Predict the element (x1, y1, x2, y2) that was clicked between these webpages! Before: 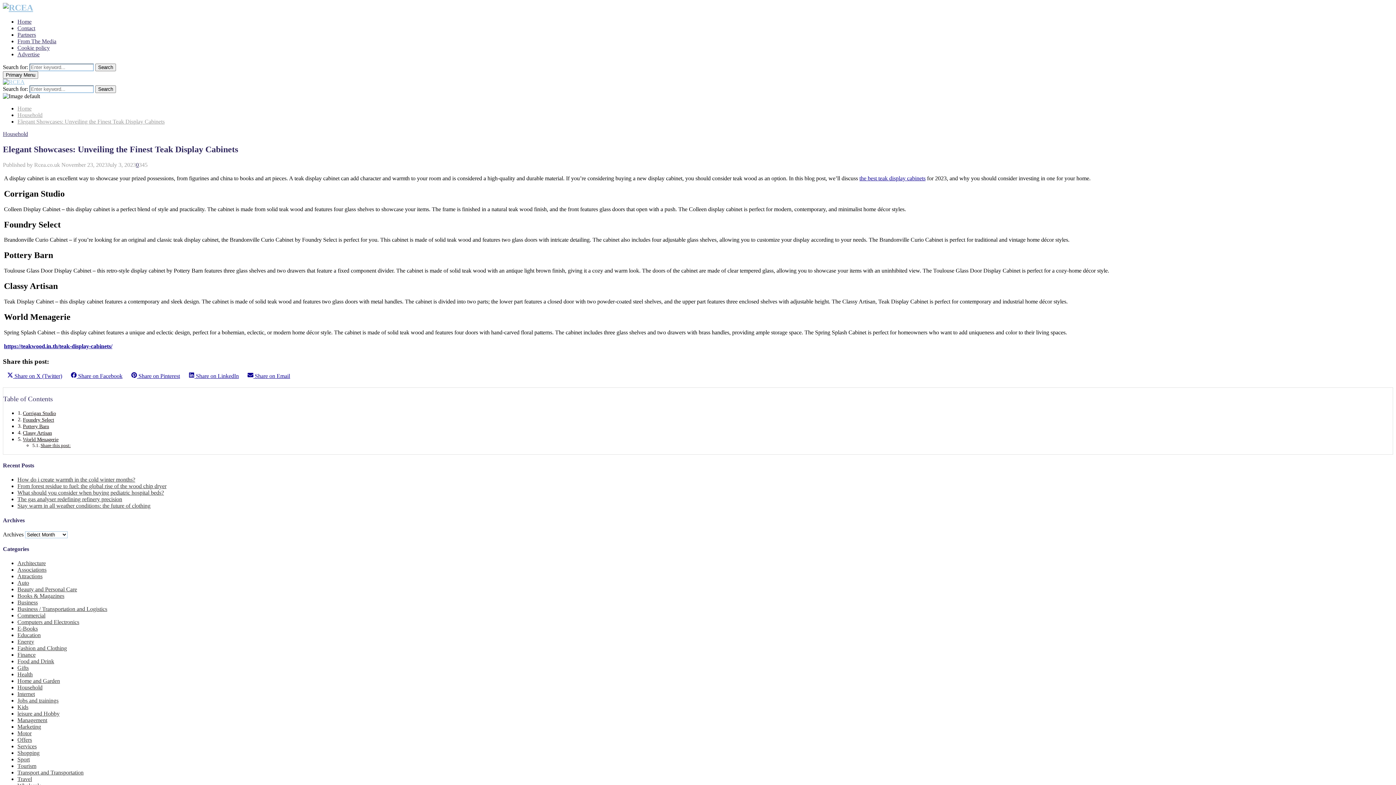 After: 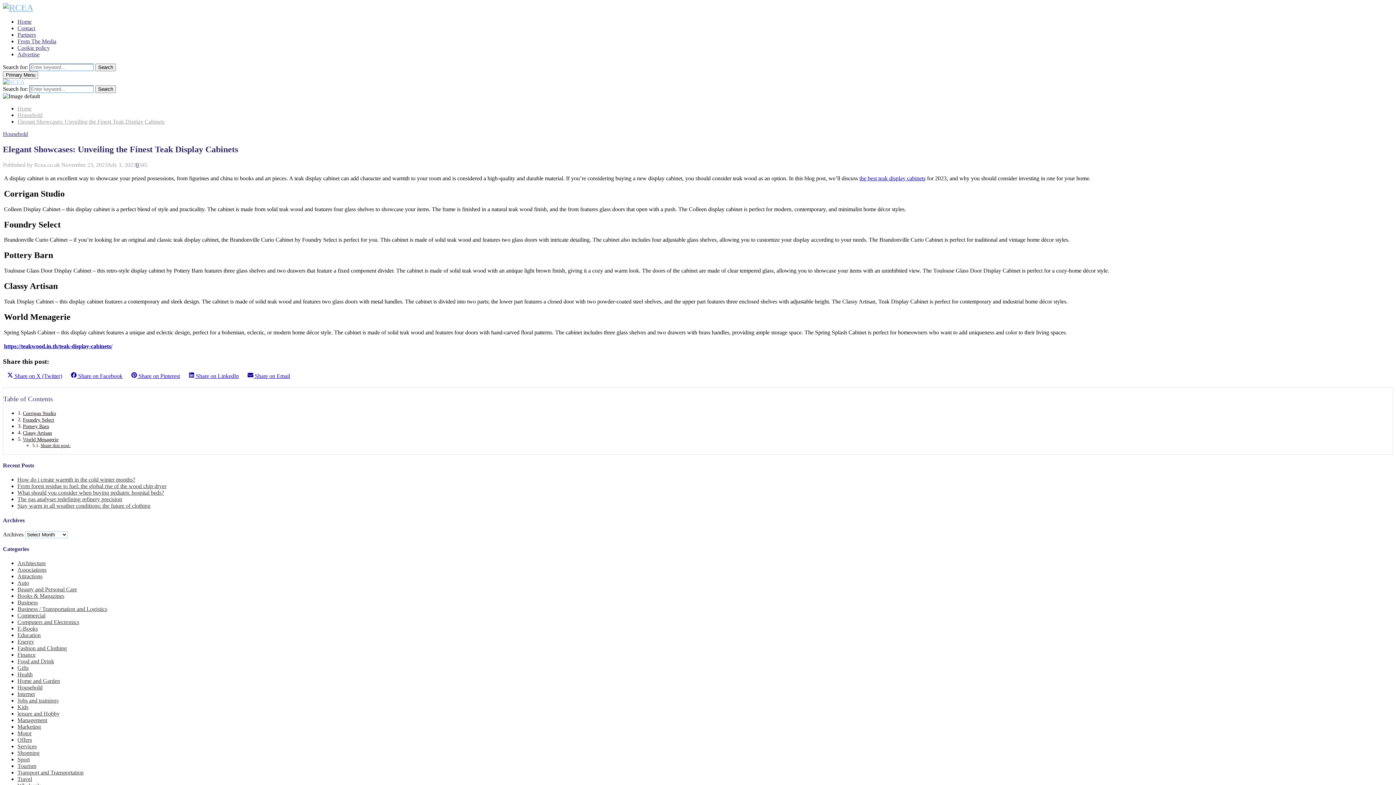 Action: label: https://teakwood.in.th/teak-display-cabinets/ bbox: (4, 343, 112, 349)